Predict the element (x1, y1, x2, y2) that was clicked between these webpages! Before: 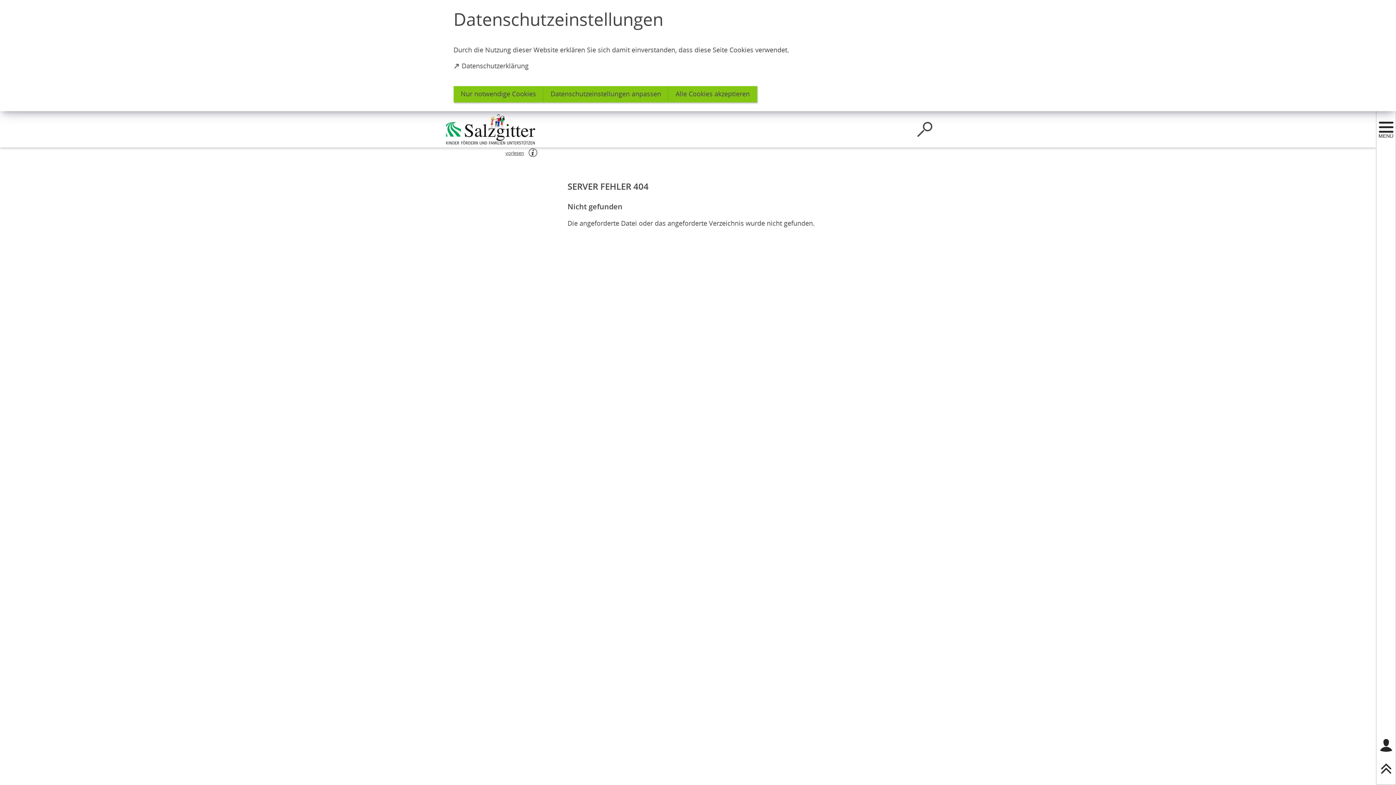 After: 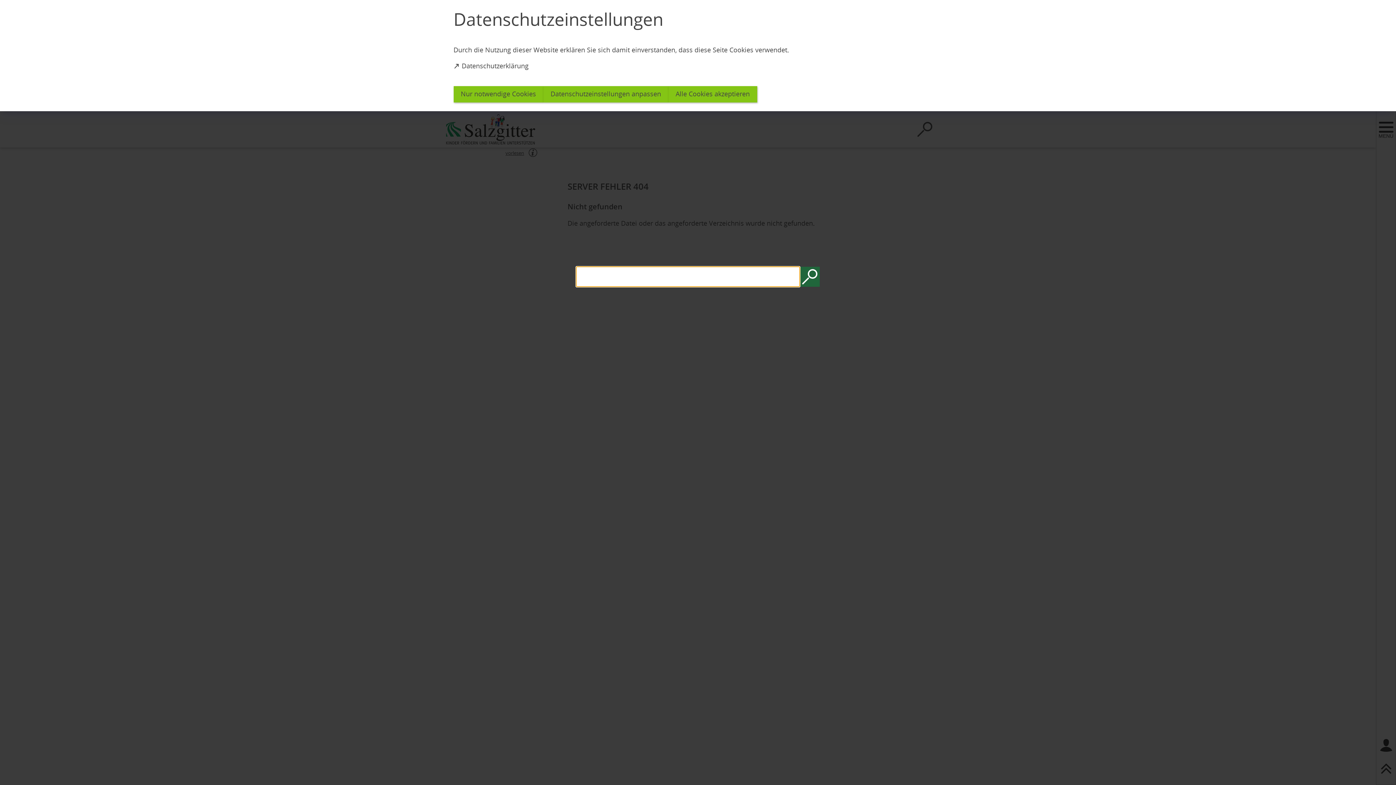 Action: label: Suche öffnen bbox: (915, 120, 934, 138)